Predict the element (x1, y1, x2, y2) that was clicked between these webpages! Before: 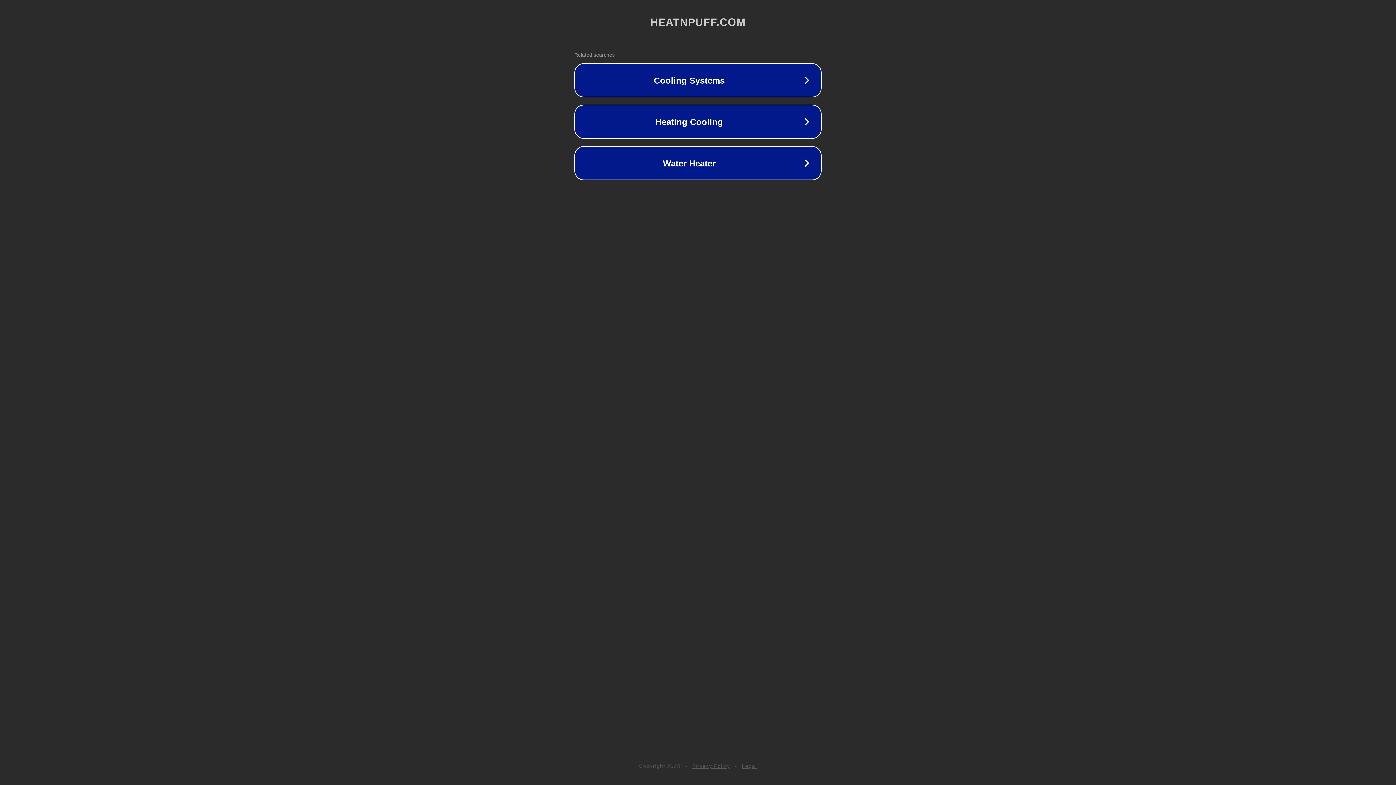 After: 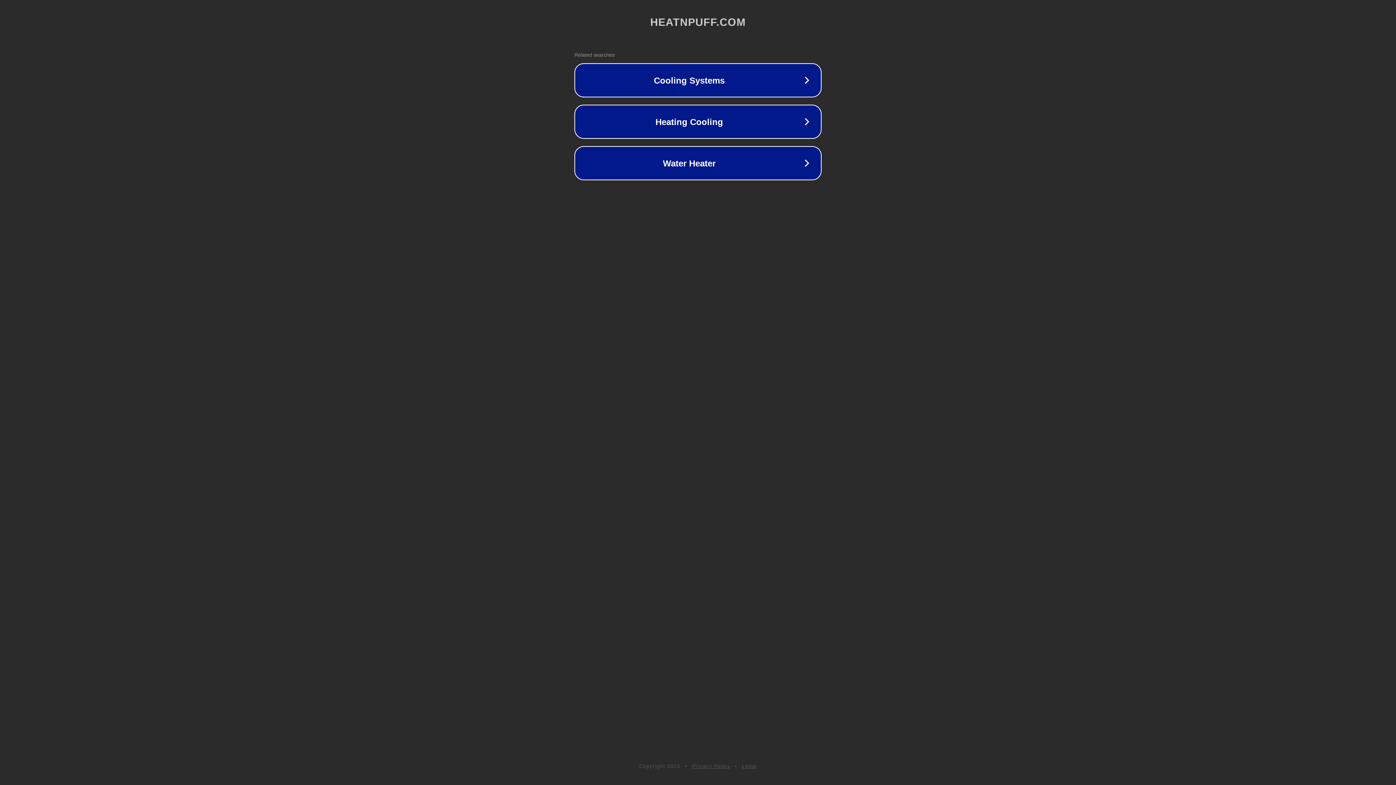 Action: label: Privacy Policy bbox: (692, 763, 730, 769)